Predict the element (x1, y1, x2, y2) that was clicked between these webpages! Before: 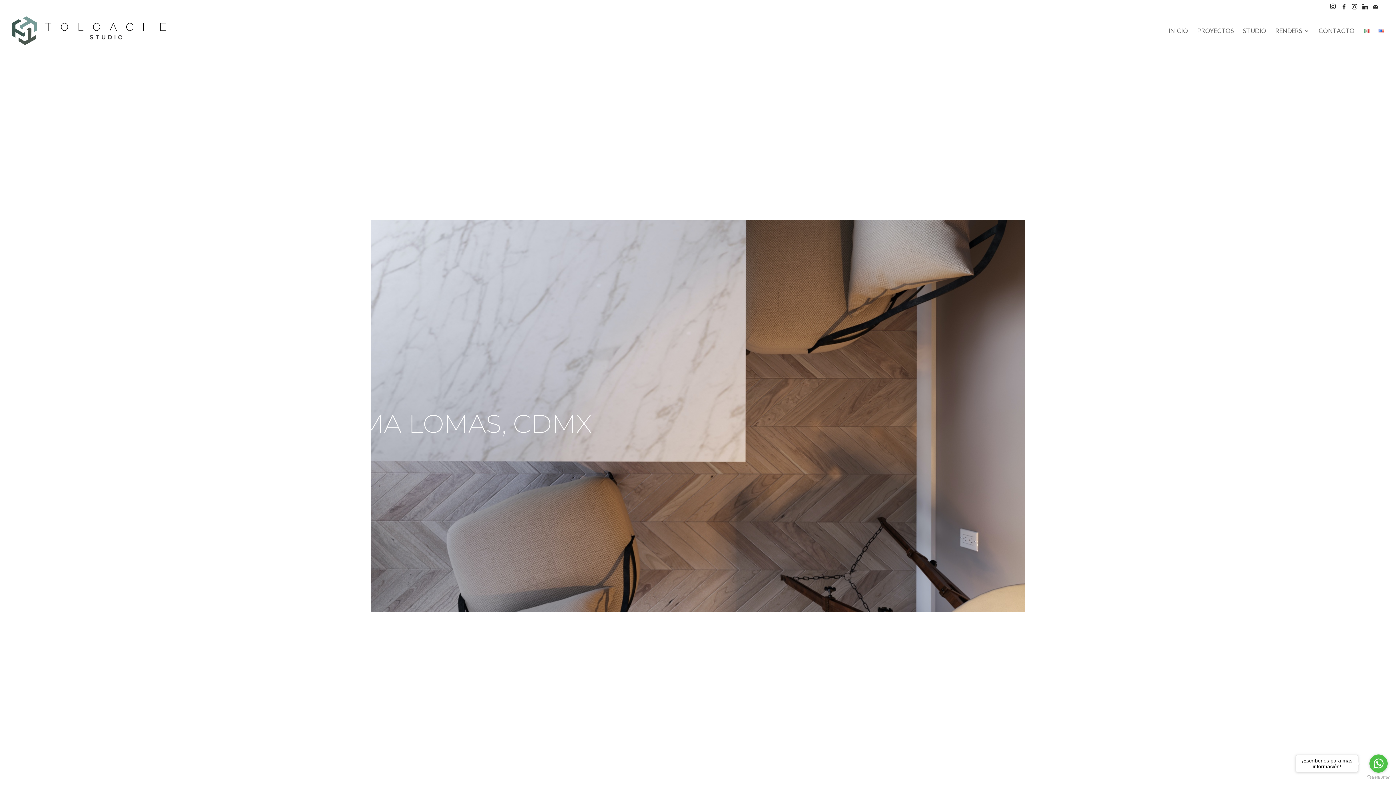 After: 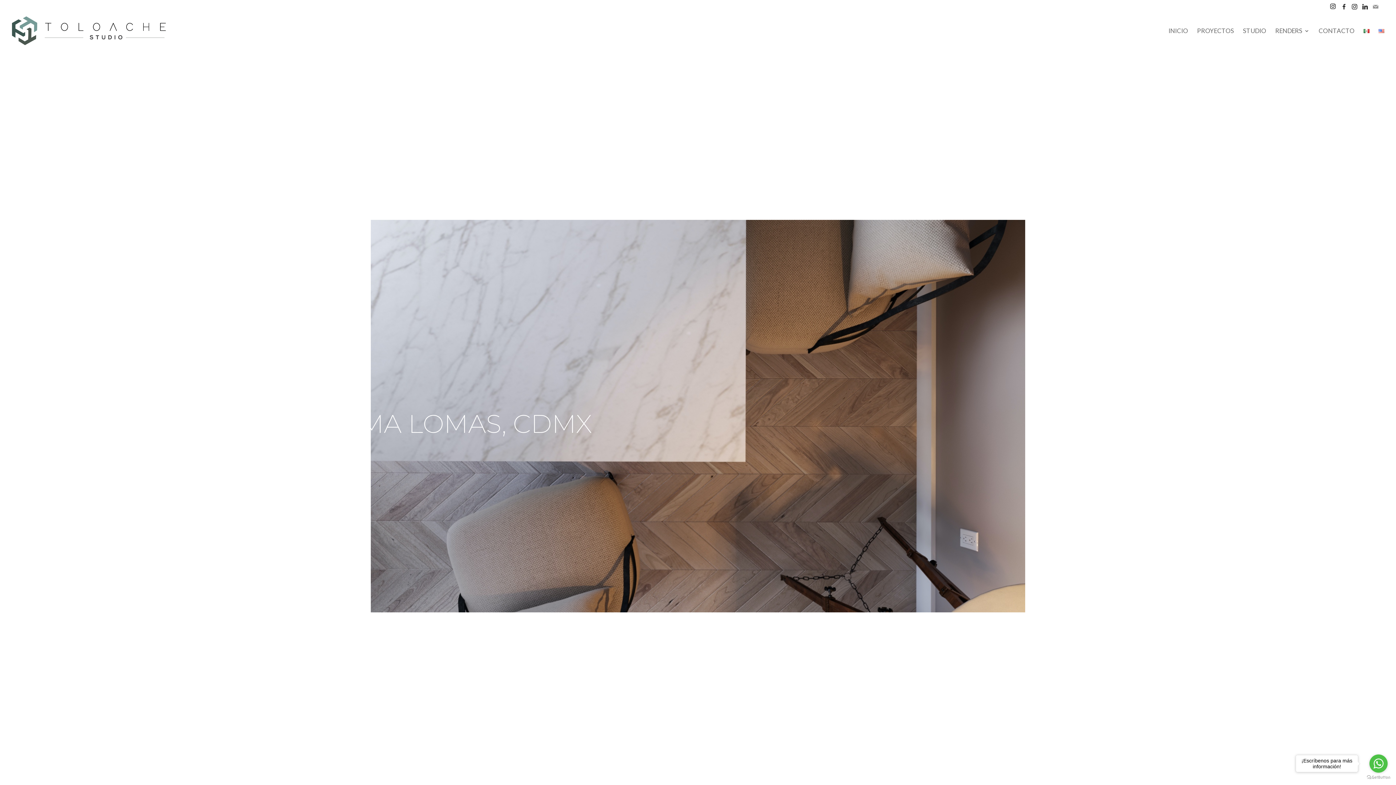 Action: bbox: (1373, 4, 1378, 13) label: Mail